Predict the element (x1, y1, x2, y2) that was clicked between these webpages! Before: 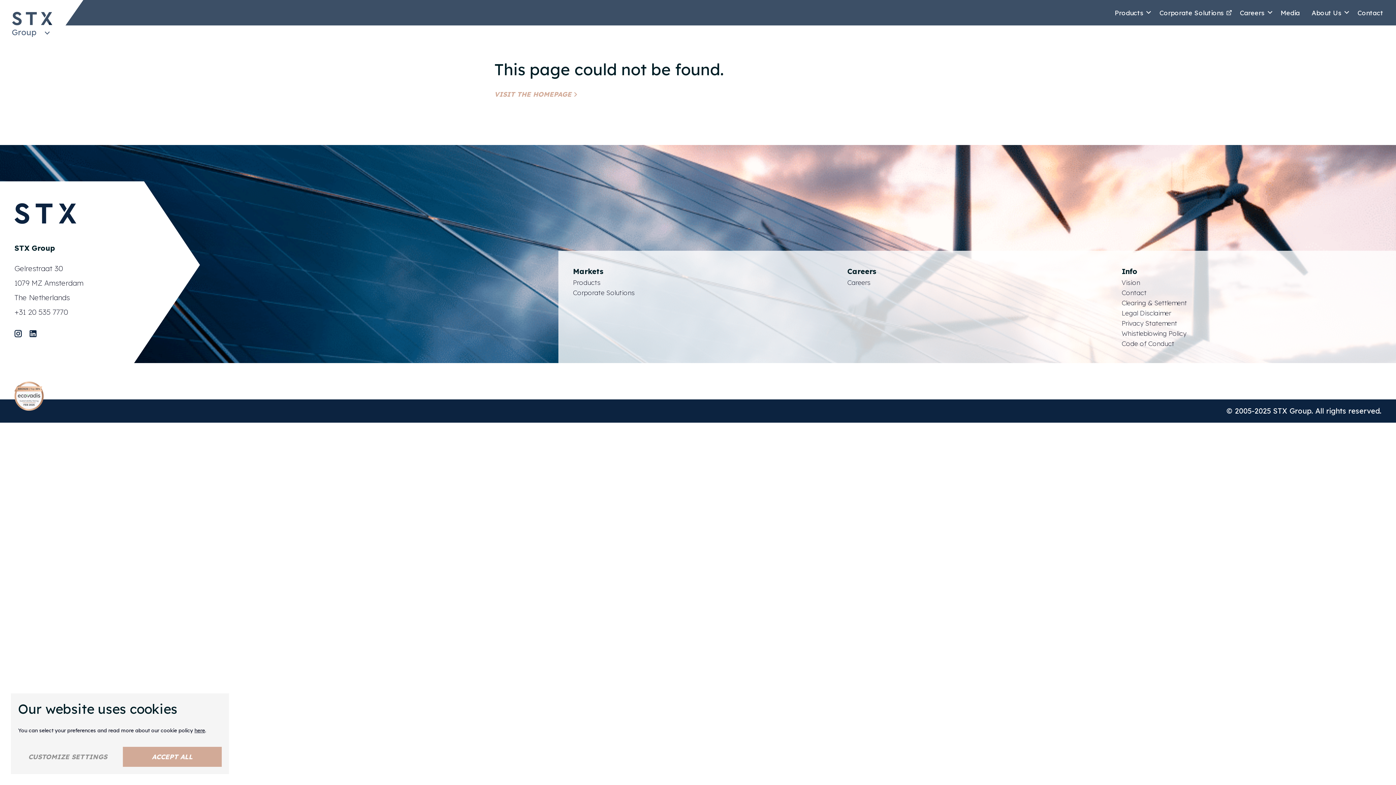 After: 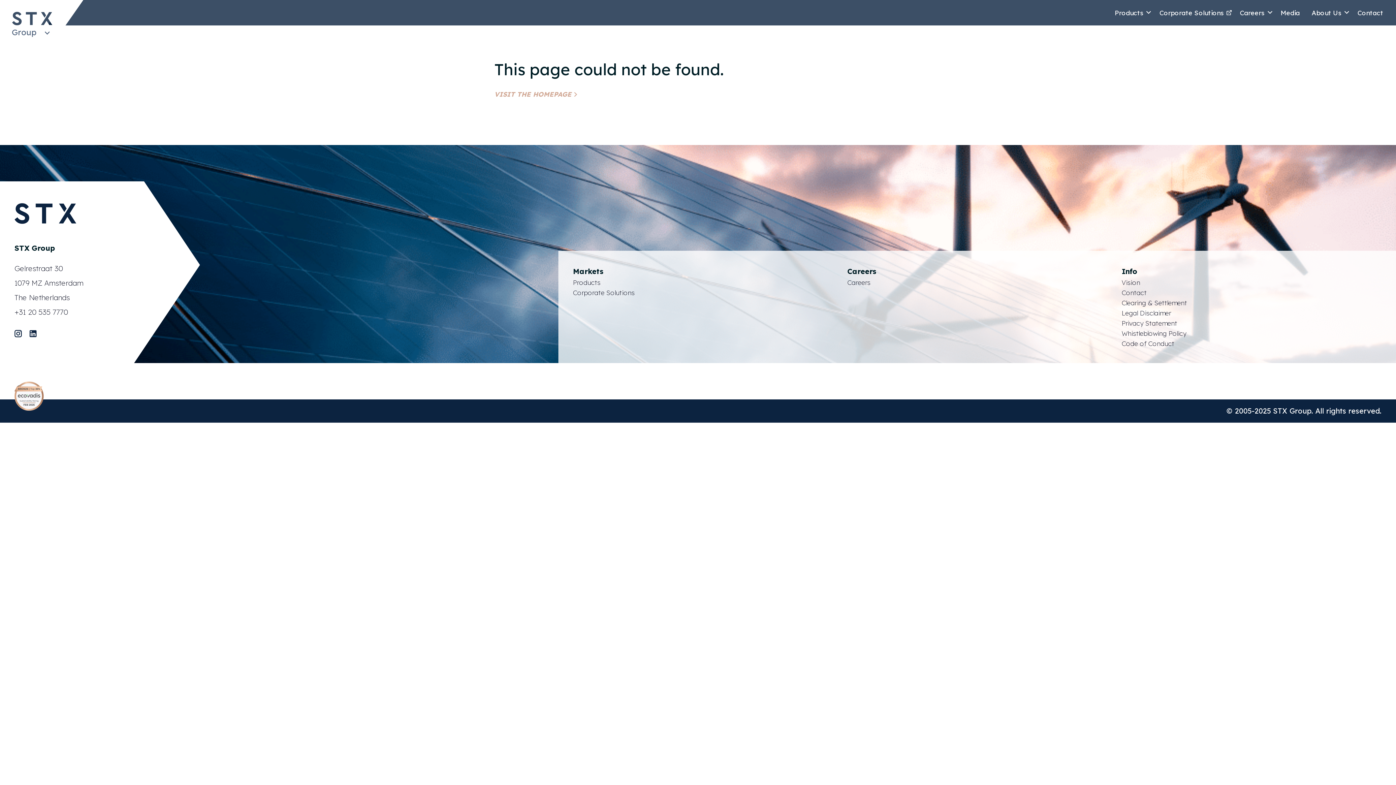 Action: label: ACCEPT ALL bbox: (122, 747, 221, 767)